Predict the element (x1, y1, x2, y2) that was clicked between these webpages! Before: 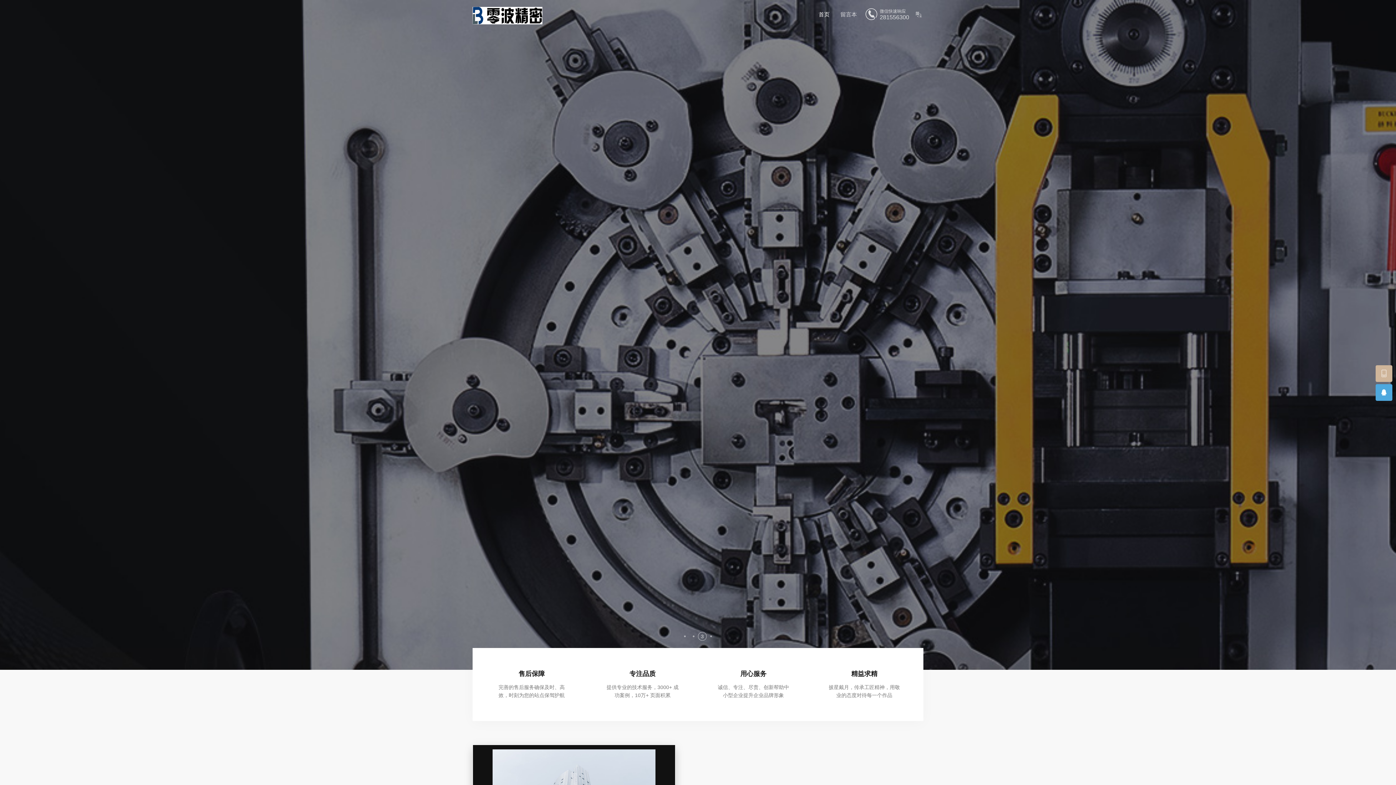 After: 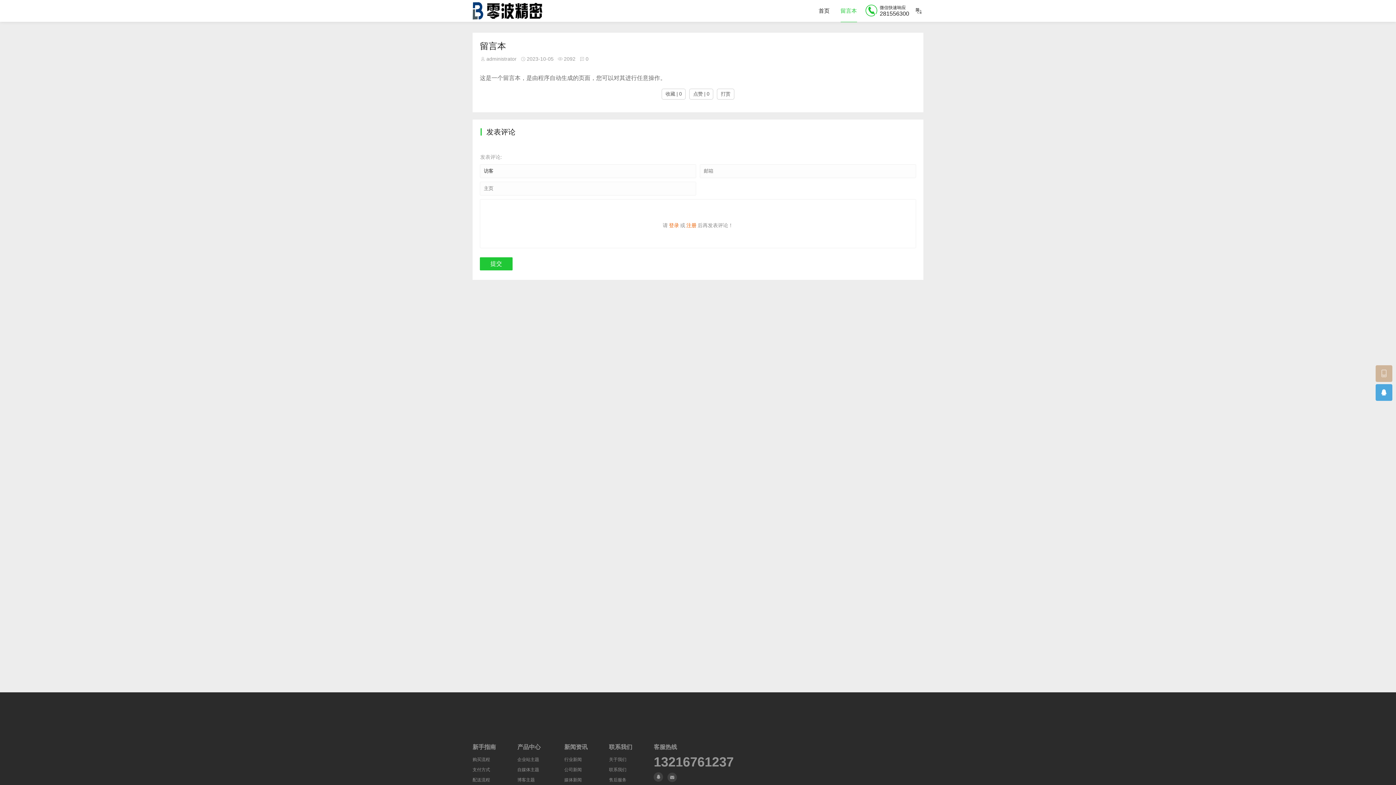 Action: bbox: (840, 0, 857, 29) label: 留言本